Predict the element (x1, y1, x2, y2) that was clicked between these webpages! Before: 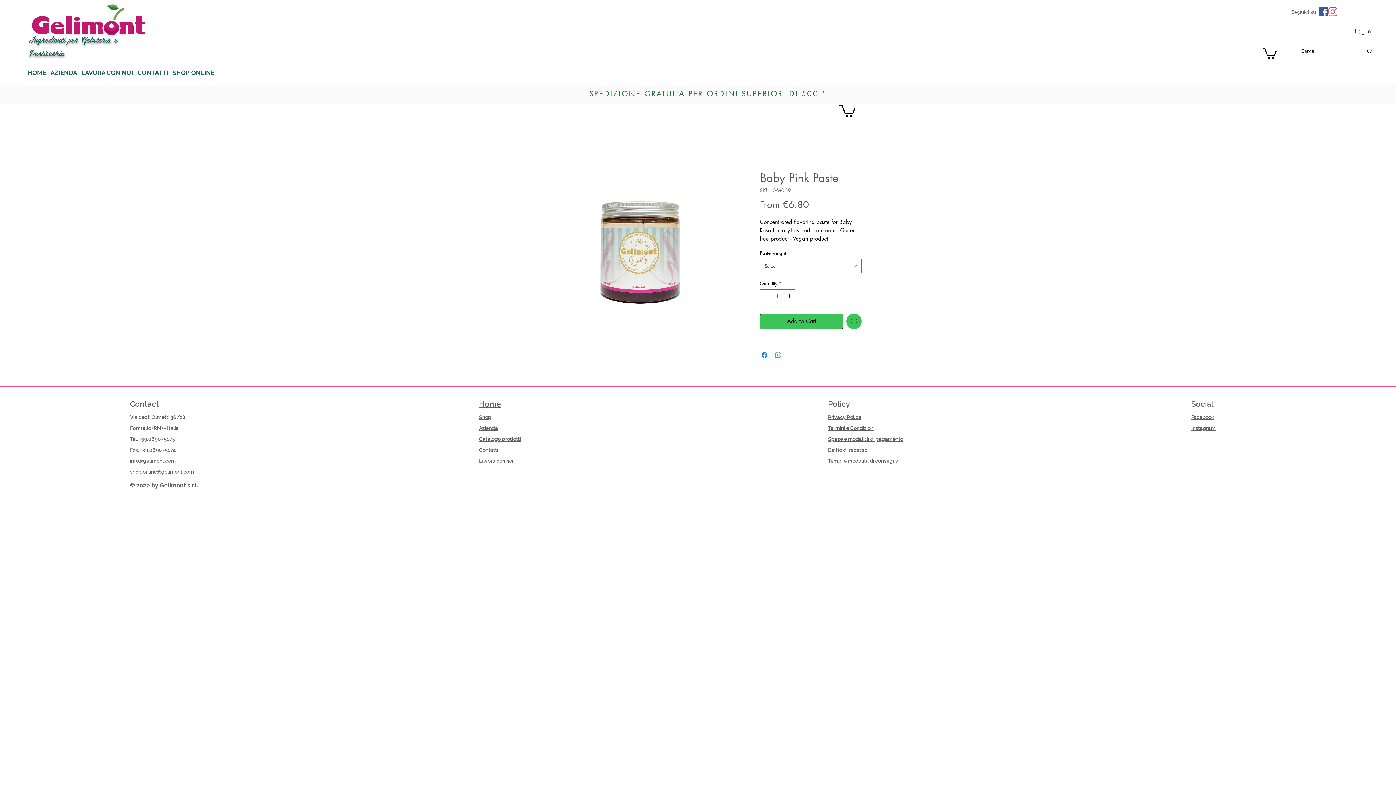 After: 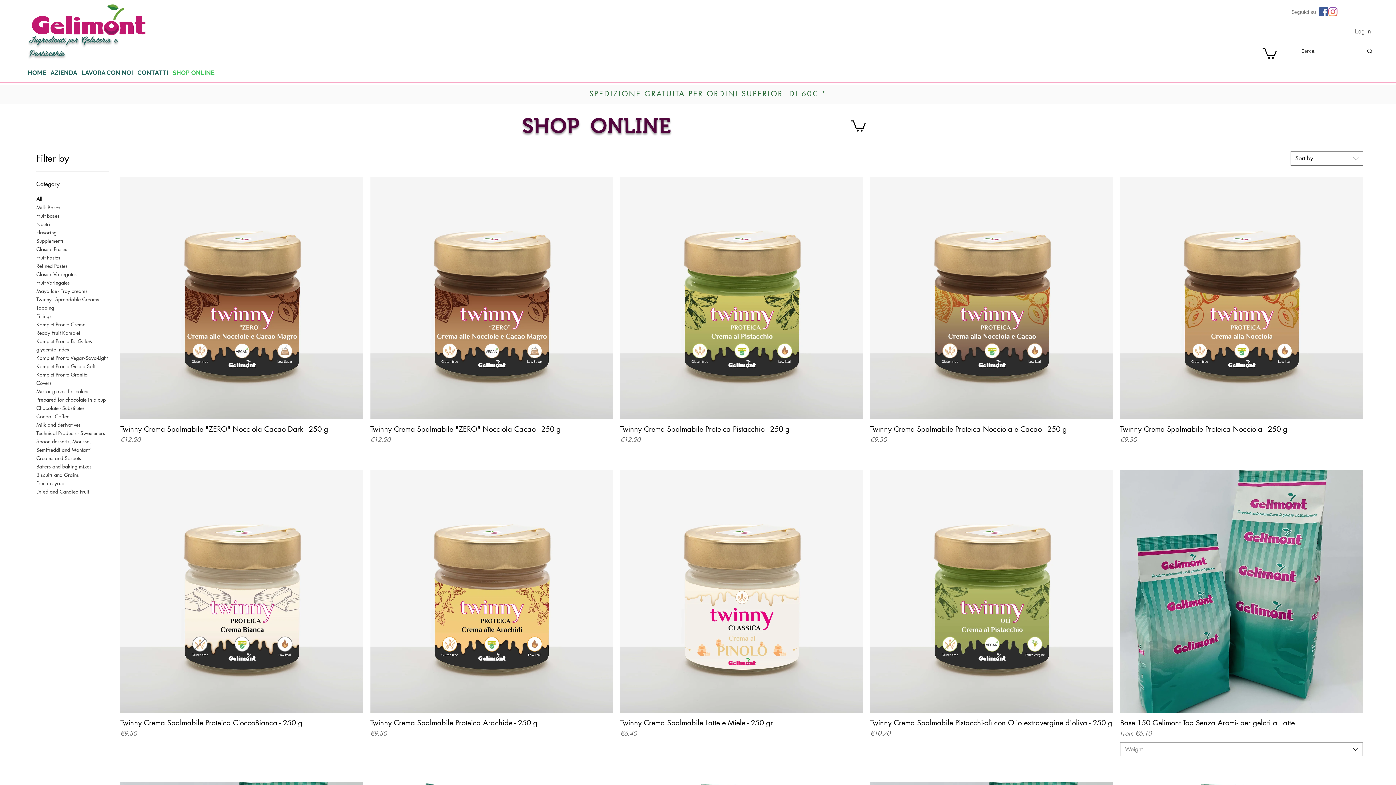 Action: bbox: (172, 66, 214, 79) label: SHOP ONLINE